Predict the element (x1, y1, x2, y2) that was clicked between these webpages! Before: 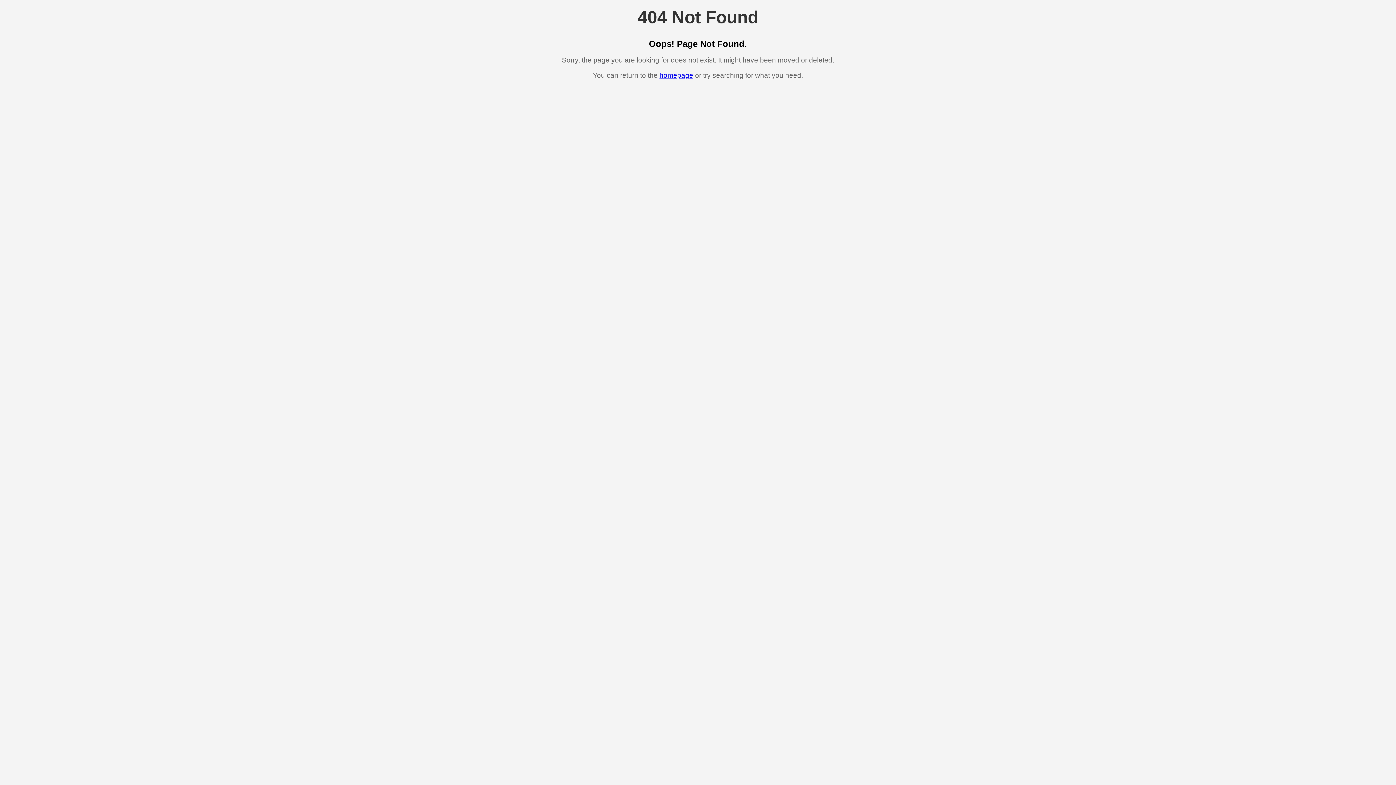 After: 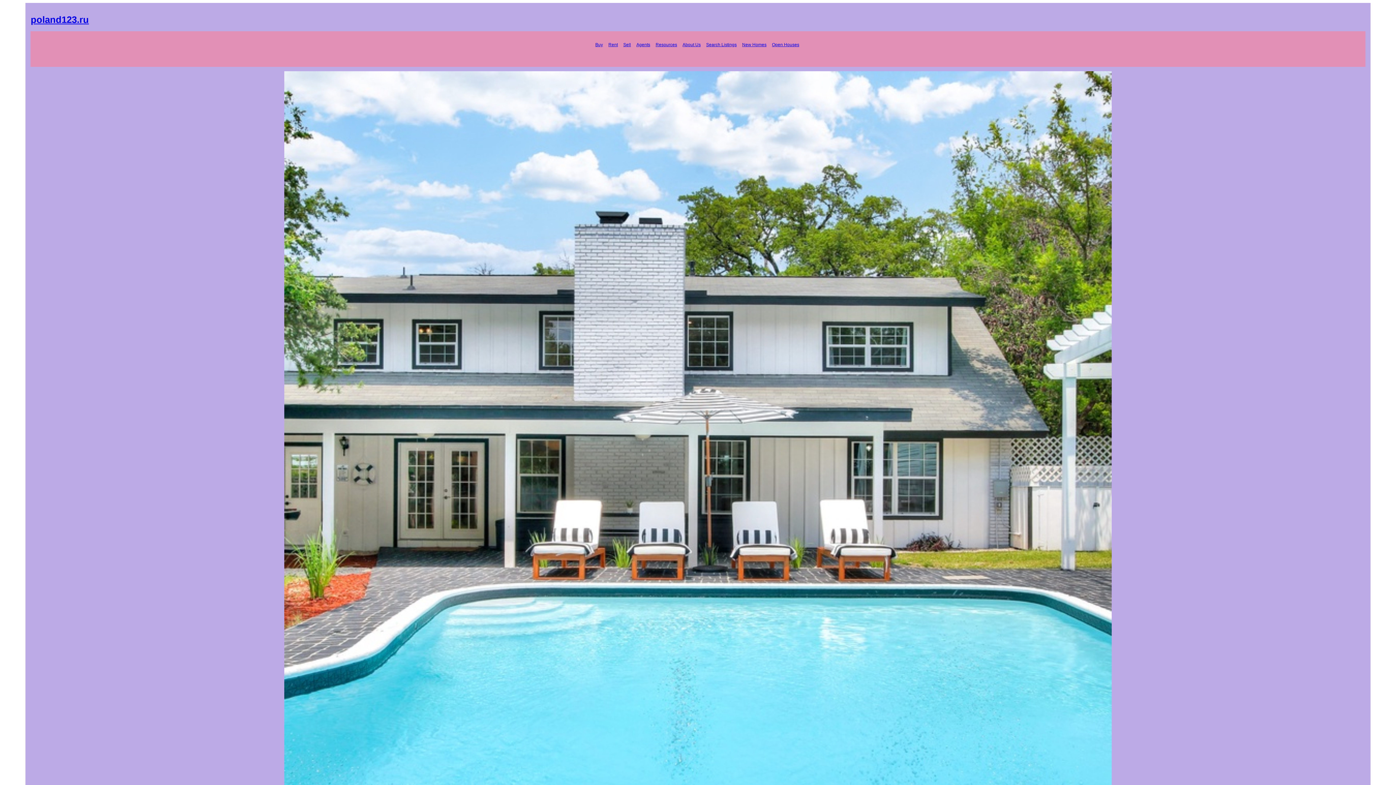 Action: label: homepage bbox: (659, 71, 693, 79)